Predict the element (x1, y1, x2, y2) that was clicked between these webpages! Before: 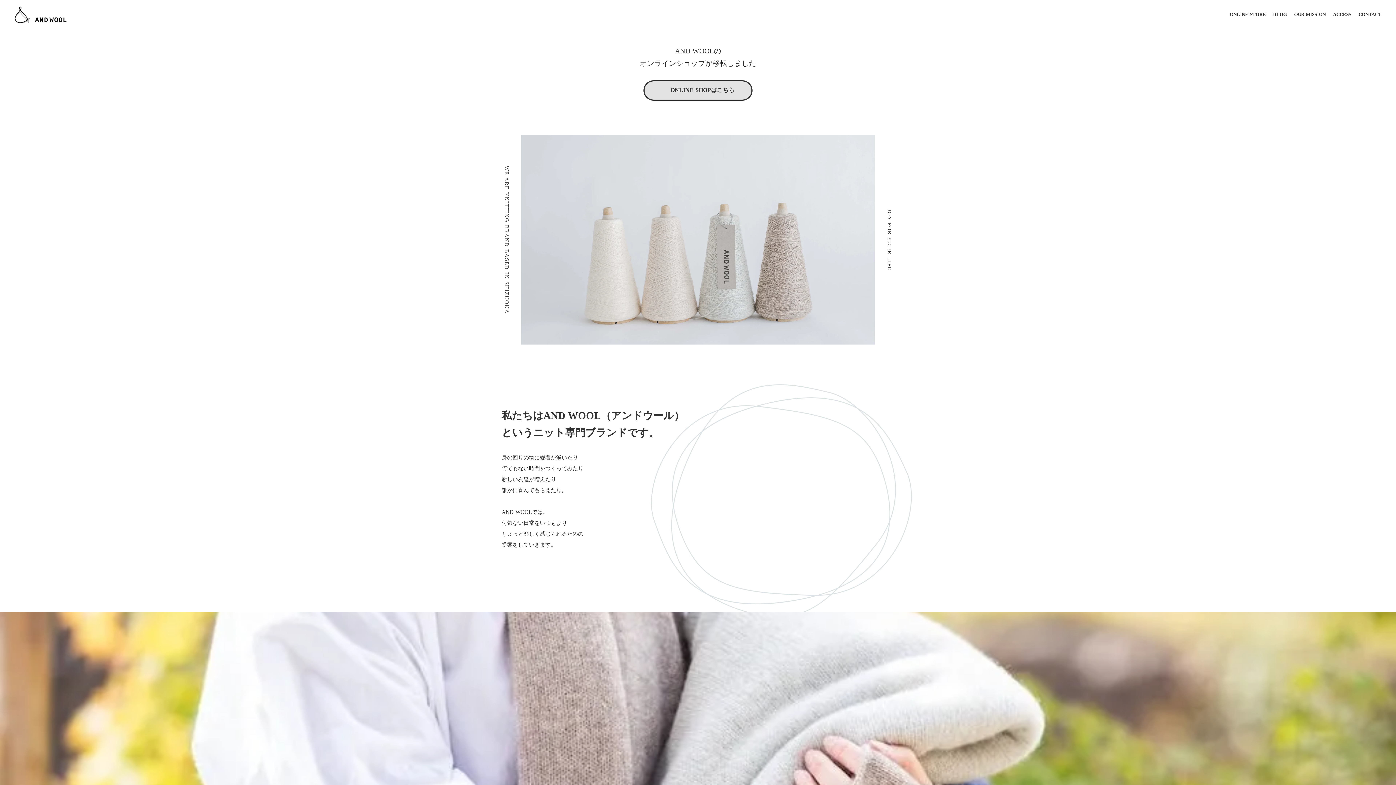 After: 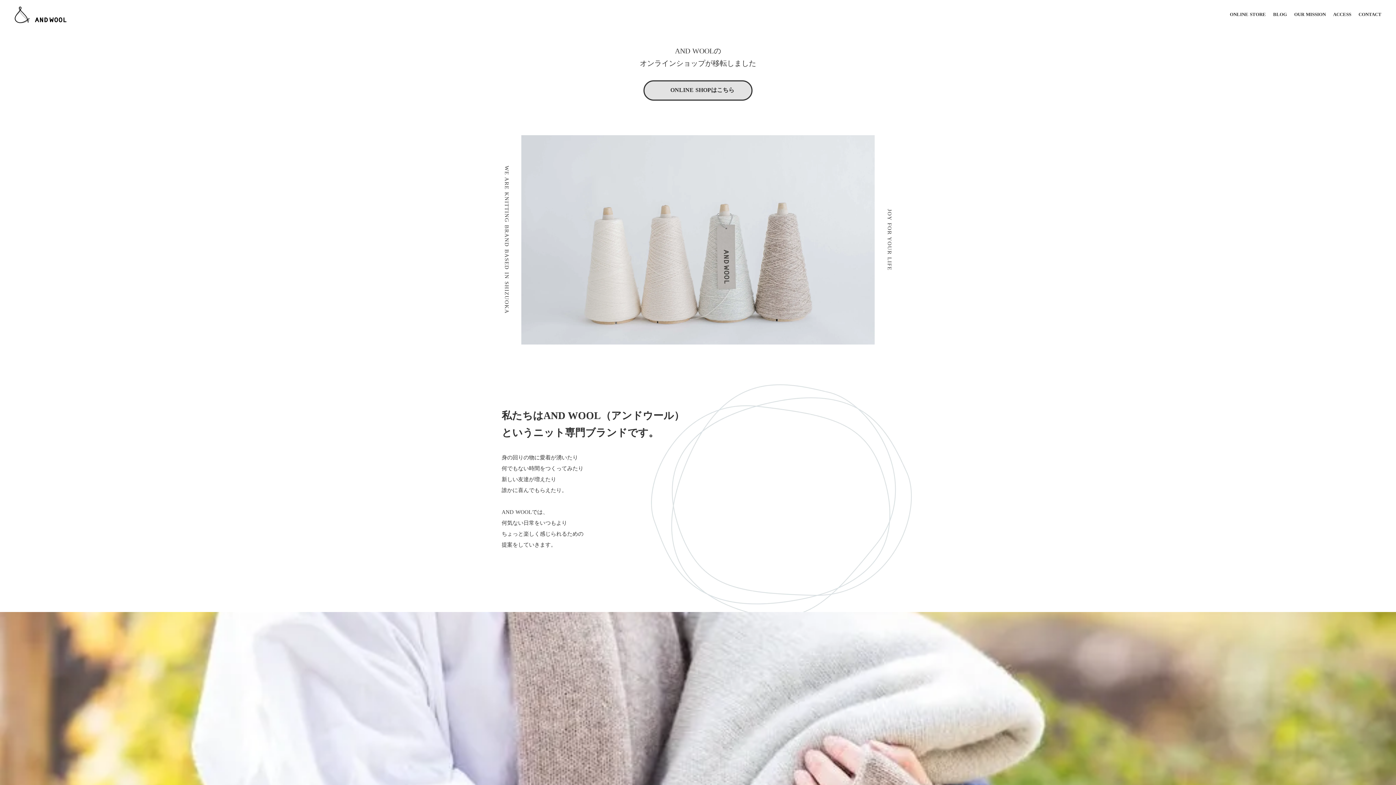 Action: bbox: (643, 80, 752, 100) label: arrow_forward

ONLINE SHOPはこちら